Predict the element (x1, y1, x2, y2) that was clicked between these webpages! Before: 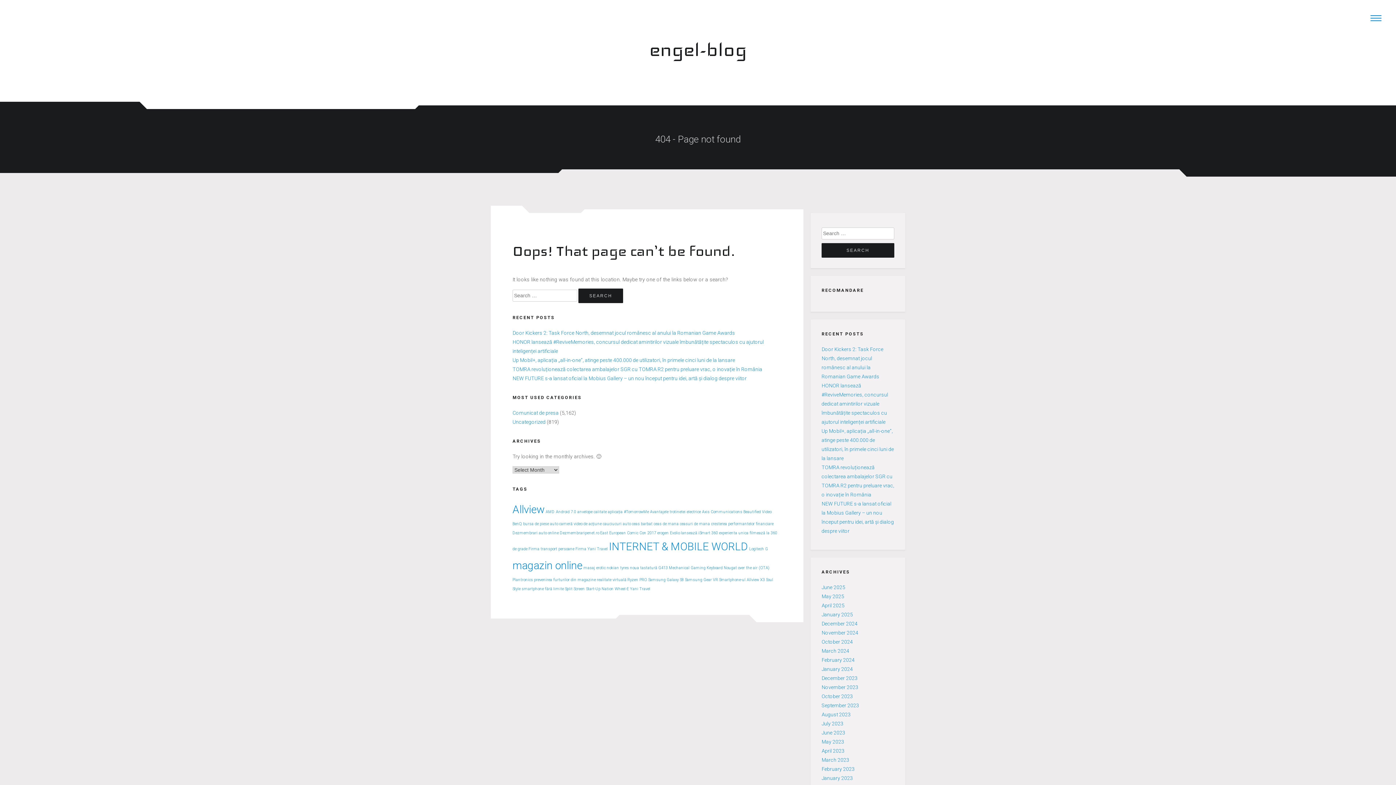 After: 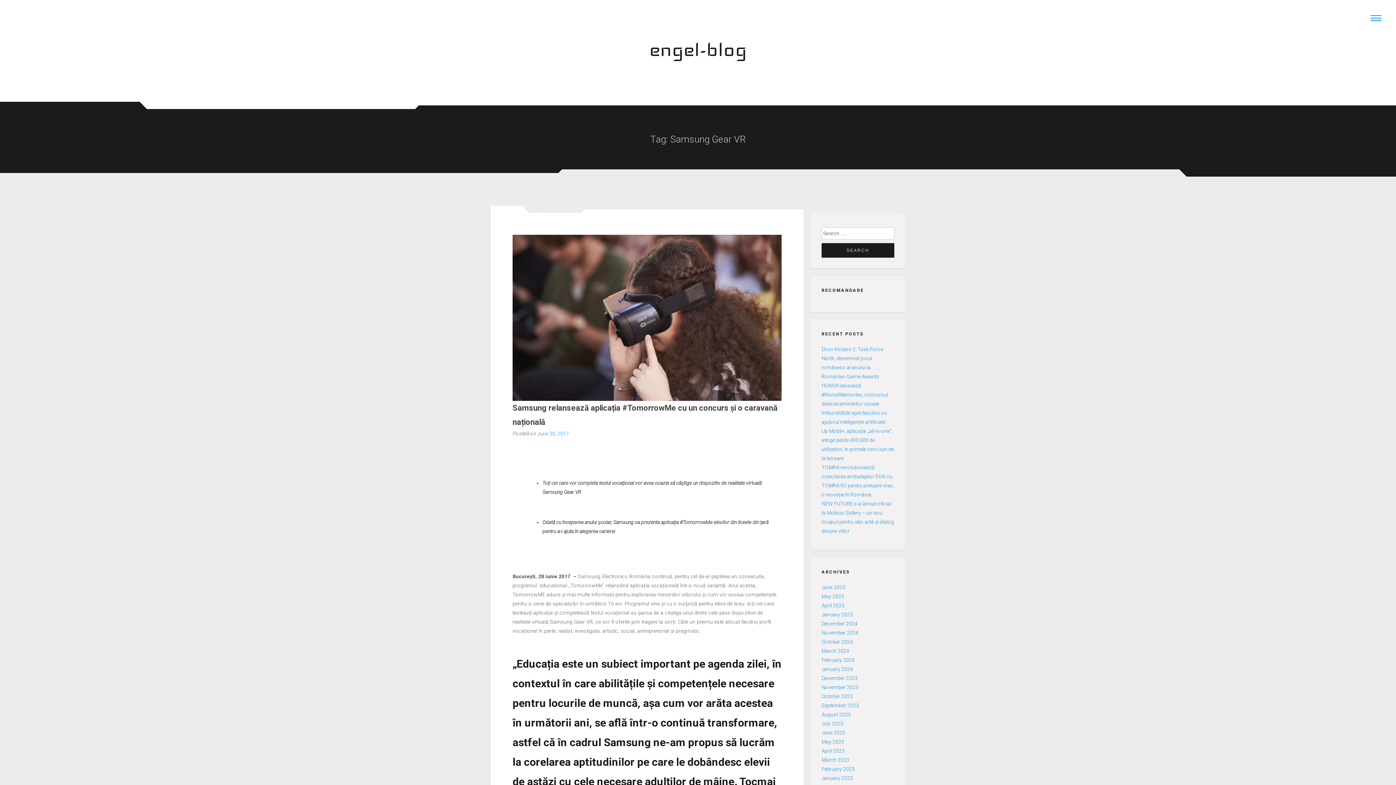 Action: label: Samsung Gear VR (1 item) bbox: (685, 577, 718, 582)